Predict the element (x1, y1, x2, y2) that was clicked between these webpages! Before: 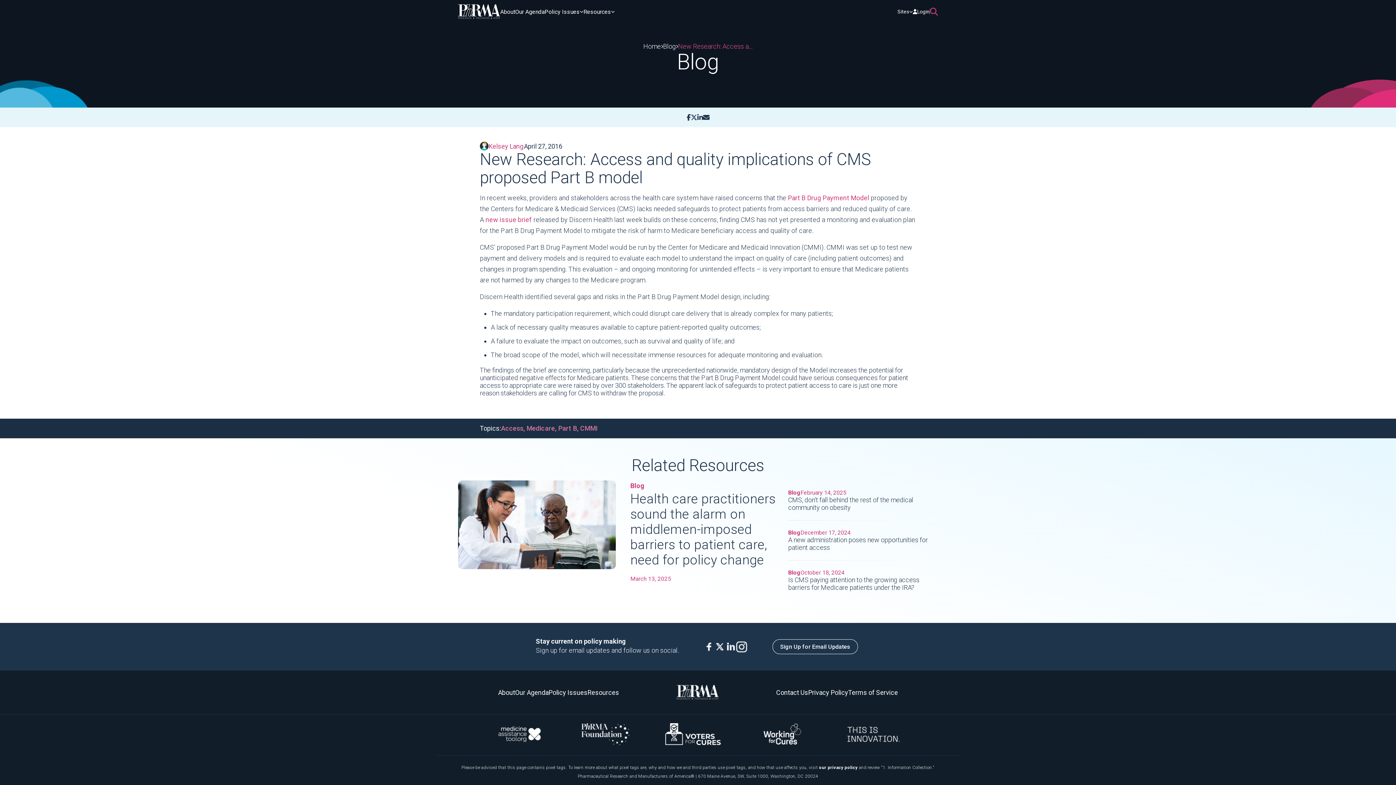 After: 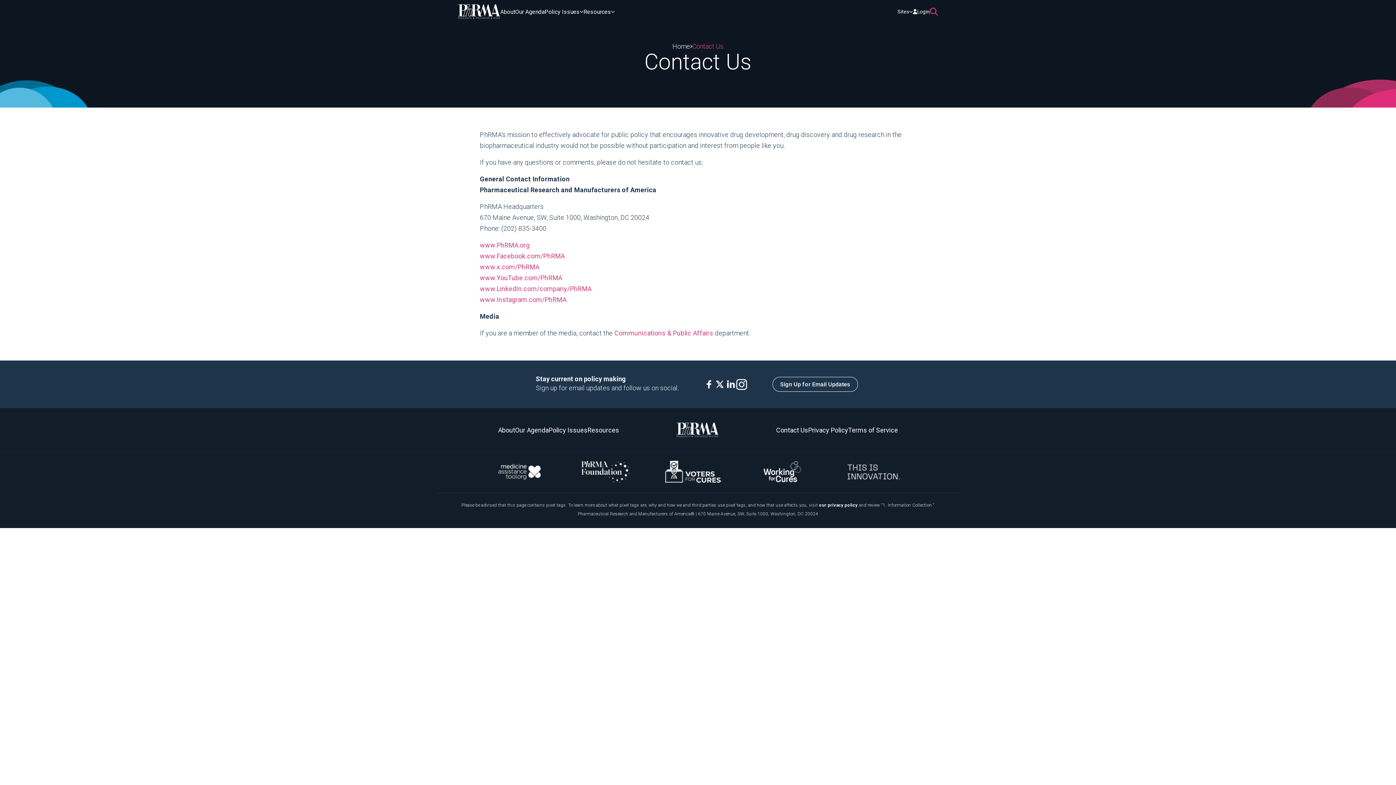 Action: bbox: (776, 688, 808, 696) label: Contact Us